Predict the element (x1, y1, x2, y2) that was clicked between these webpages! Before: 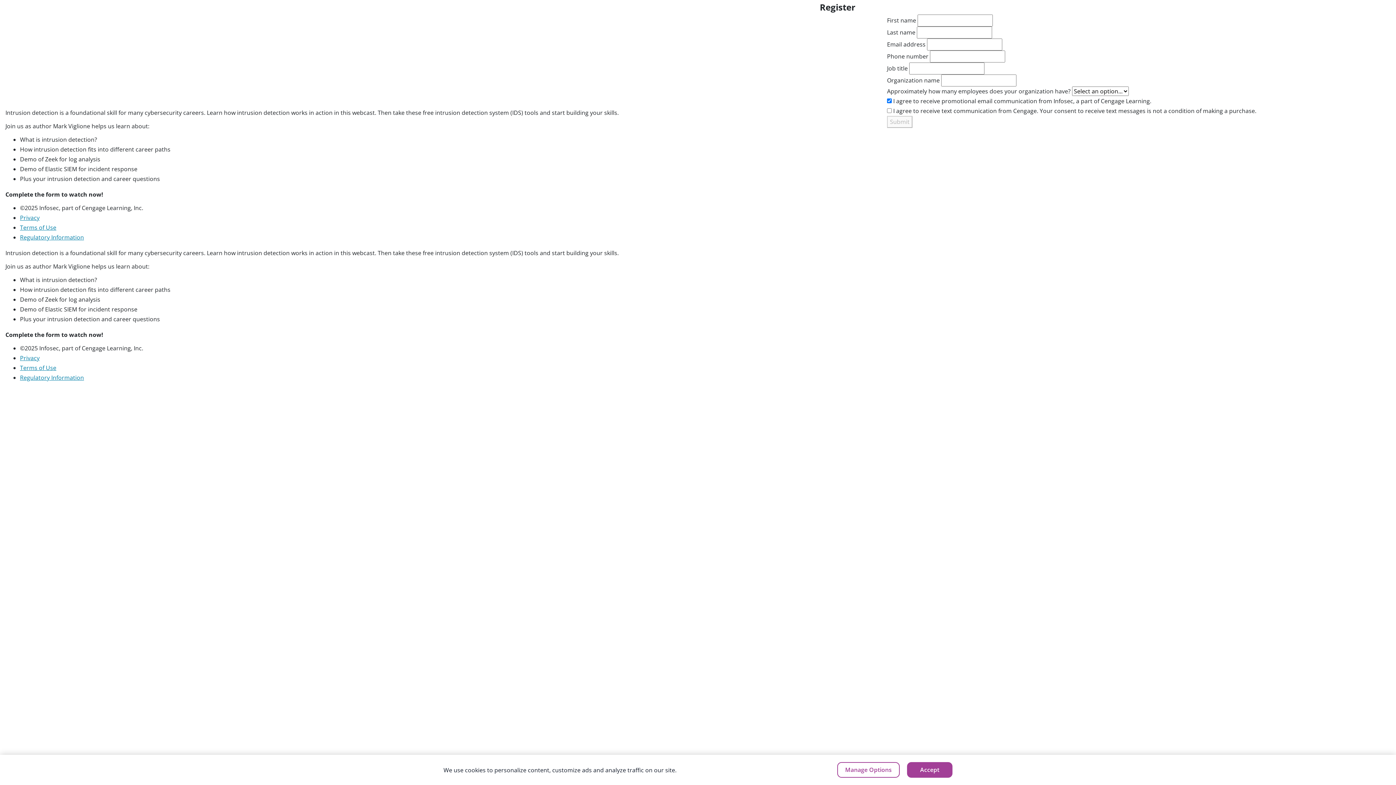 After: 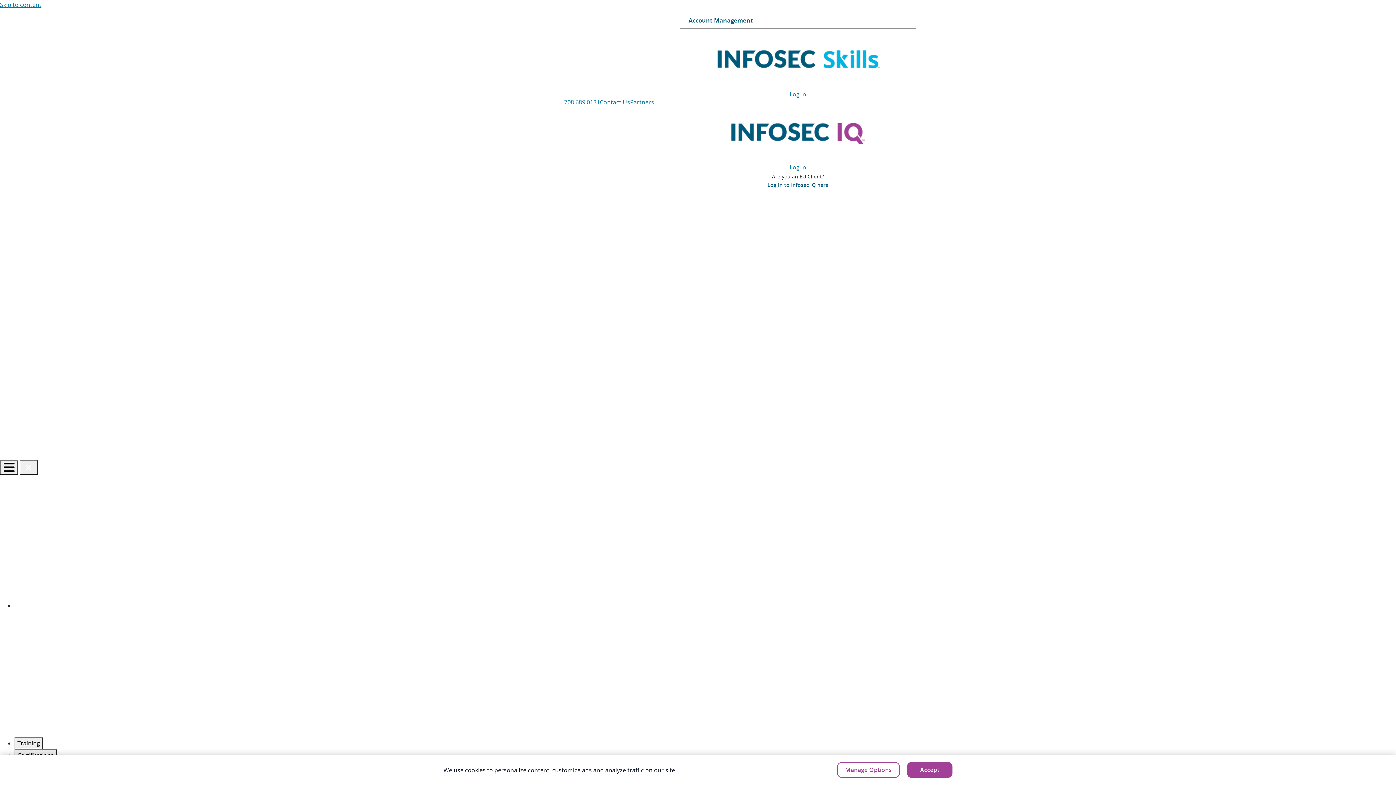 Action: bbox: (20, 373, 84, 381) label: Regulatory Information